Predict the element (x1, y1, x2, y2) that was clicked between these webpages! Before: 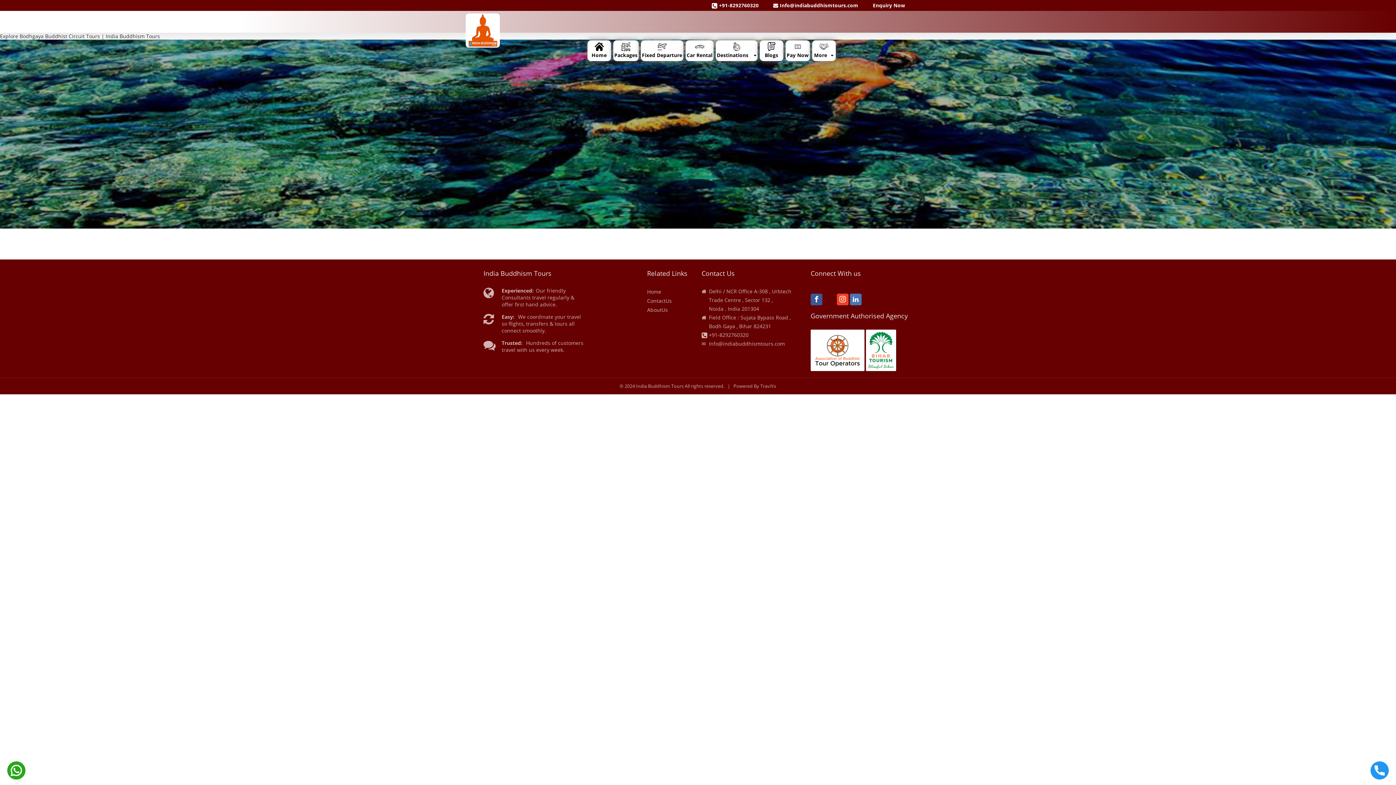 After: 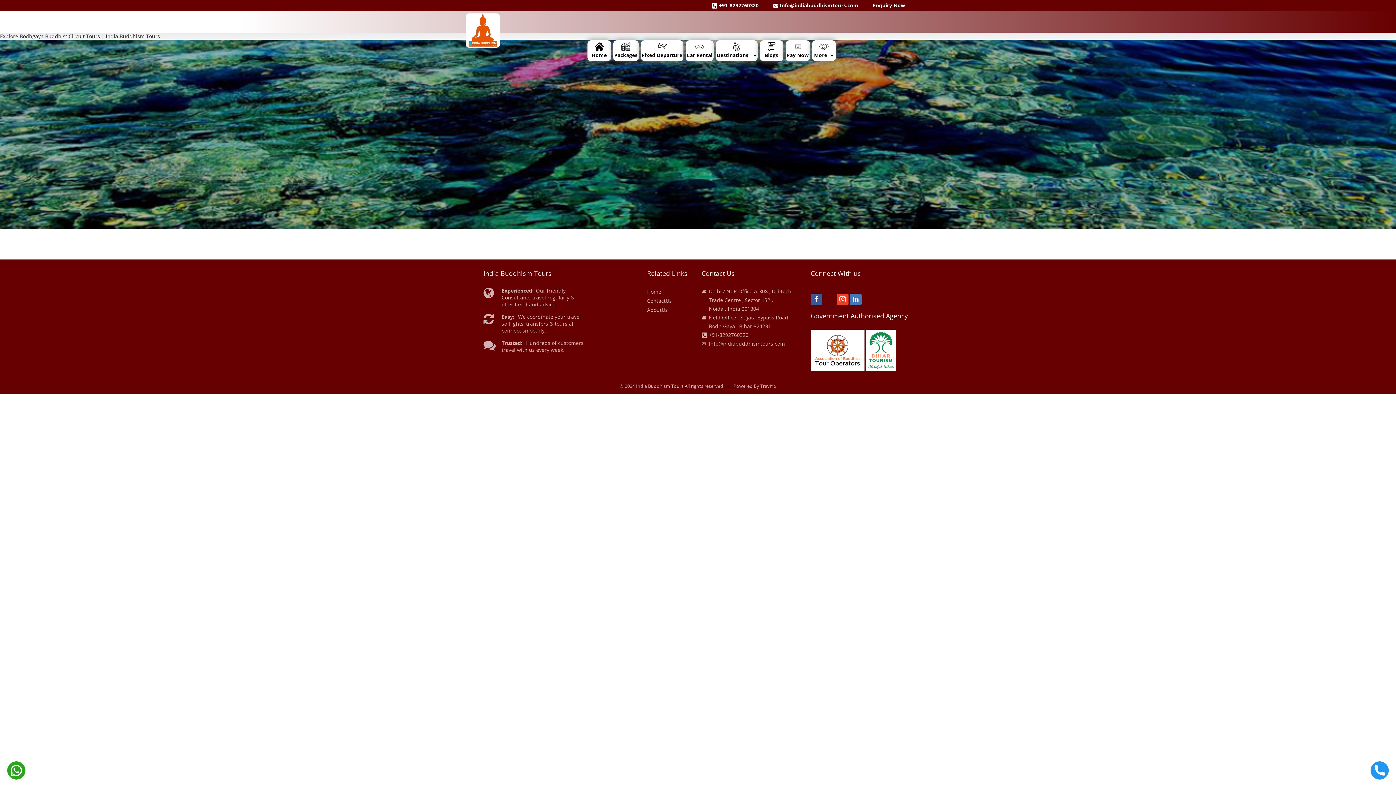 Action: bbox: (647, 319, 694, 321)